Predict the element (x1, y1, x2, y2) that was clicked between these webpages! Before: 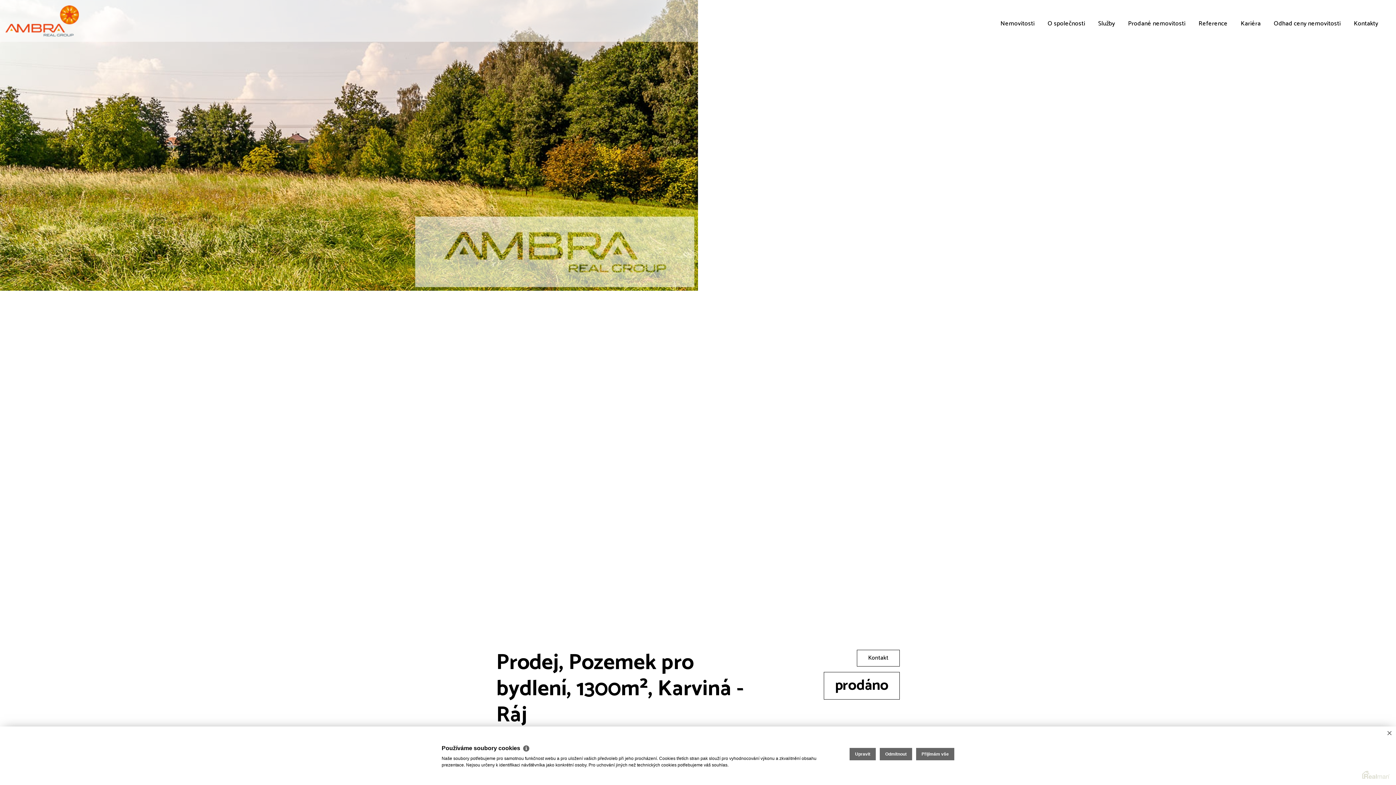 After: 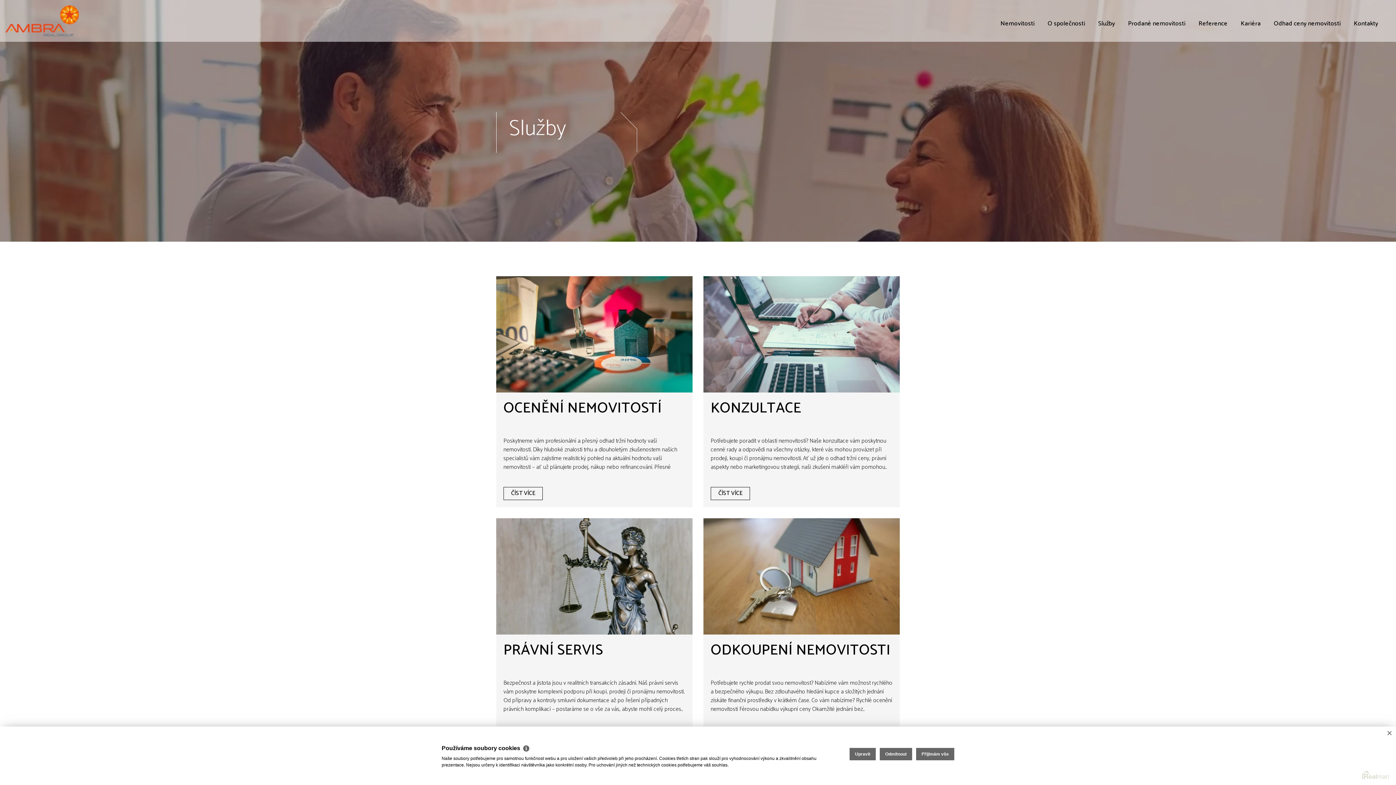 Action: label: Služby bbox: (1095, 17, 1118, 31)